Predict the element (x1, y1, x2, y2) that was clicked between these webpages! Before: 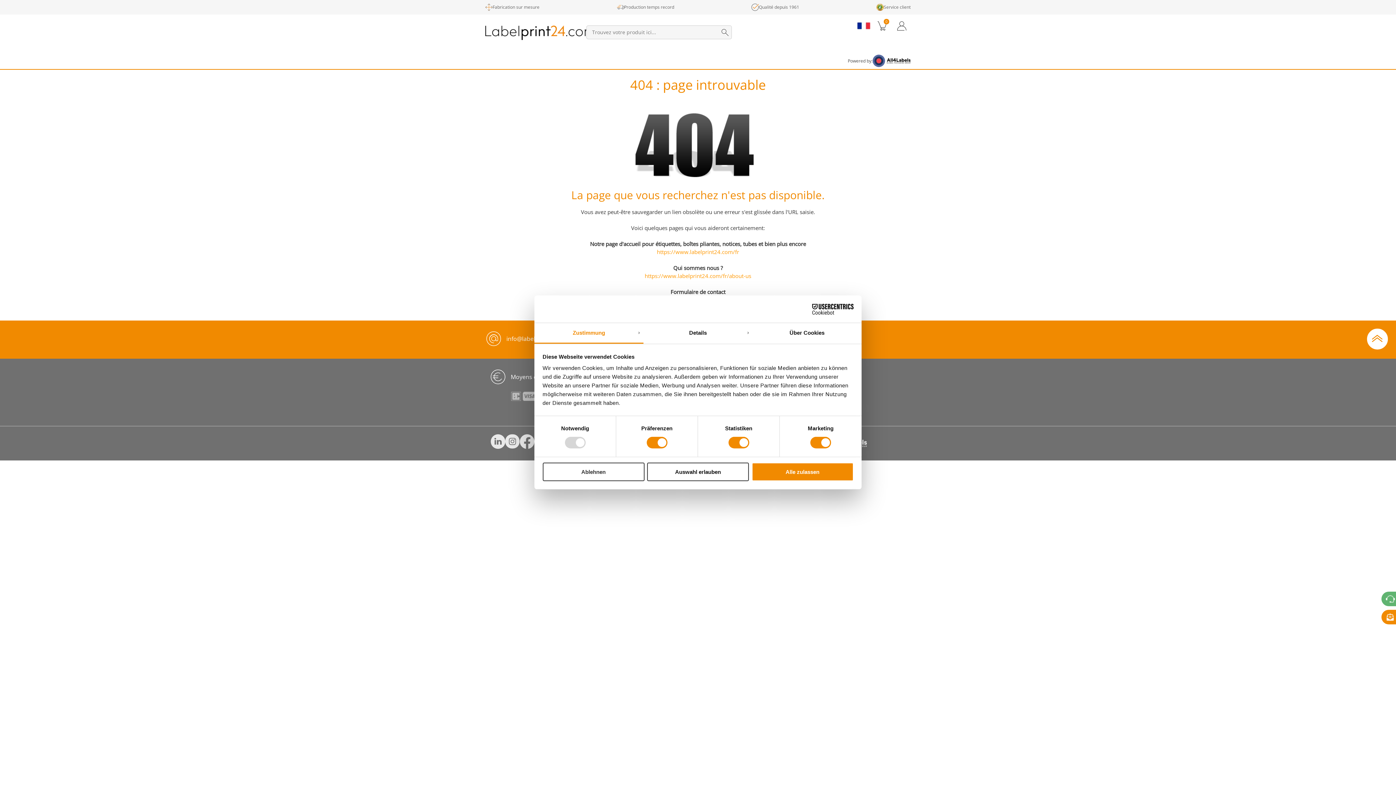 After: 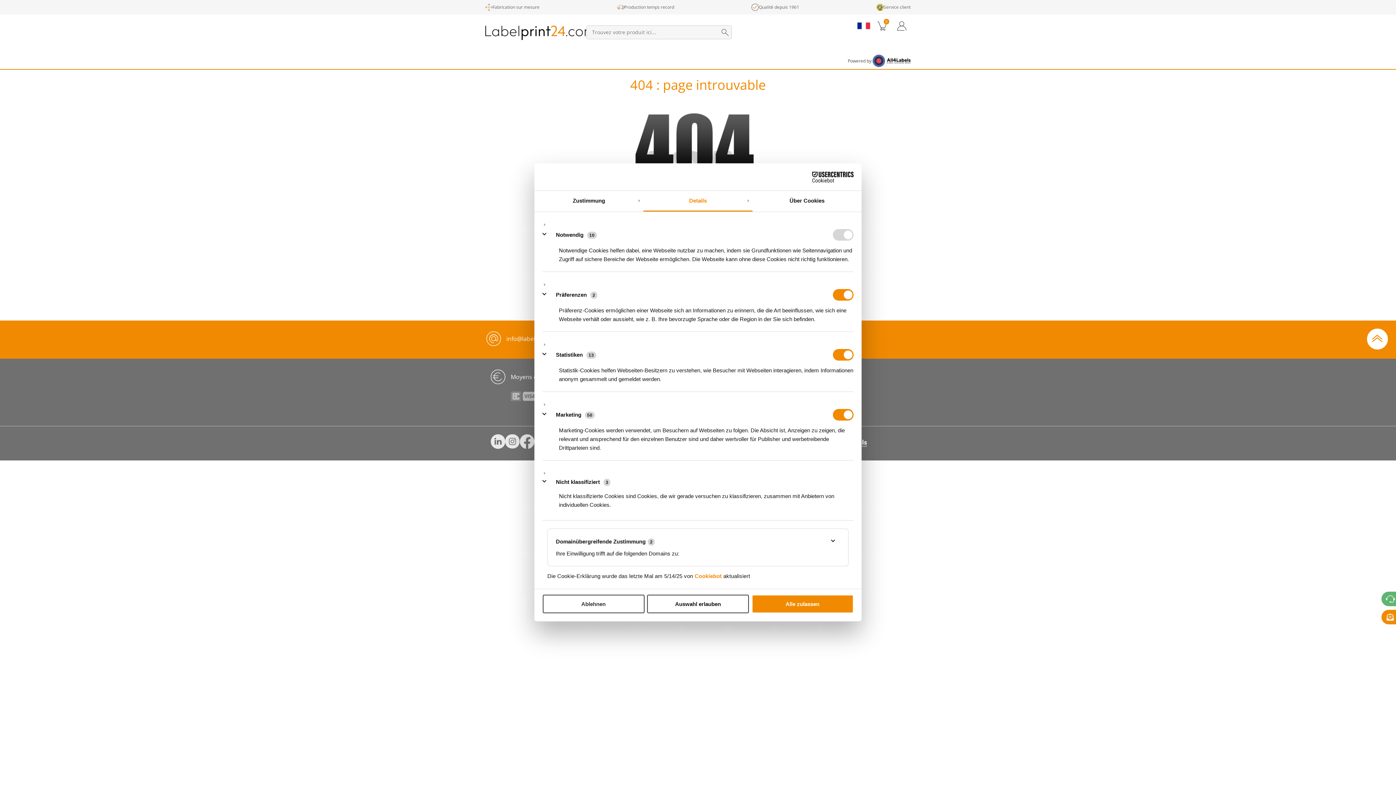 Action: bbox: (643, 323, 752, 343) label: Details